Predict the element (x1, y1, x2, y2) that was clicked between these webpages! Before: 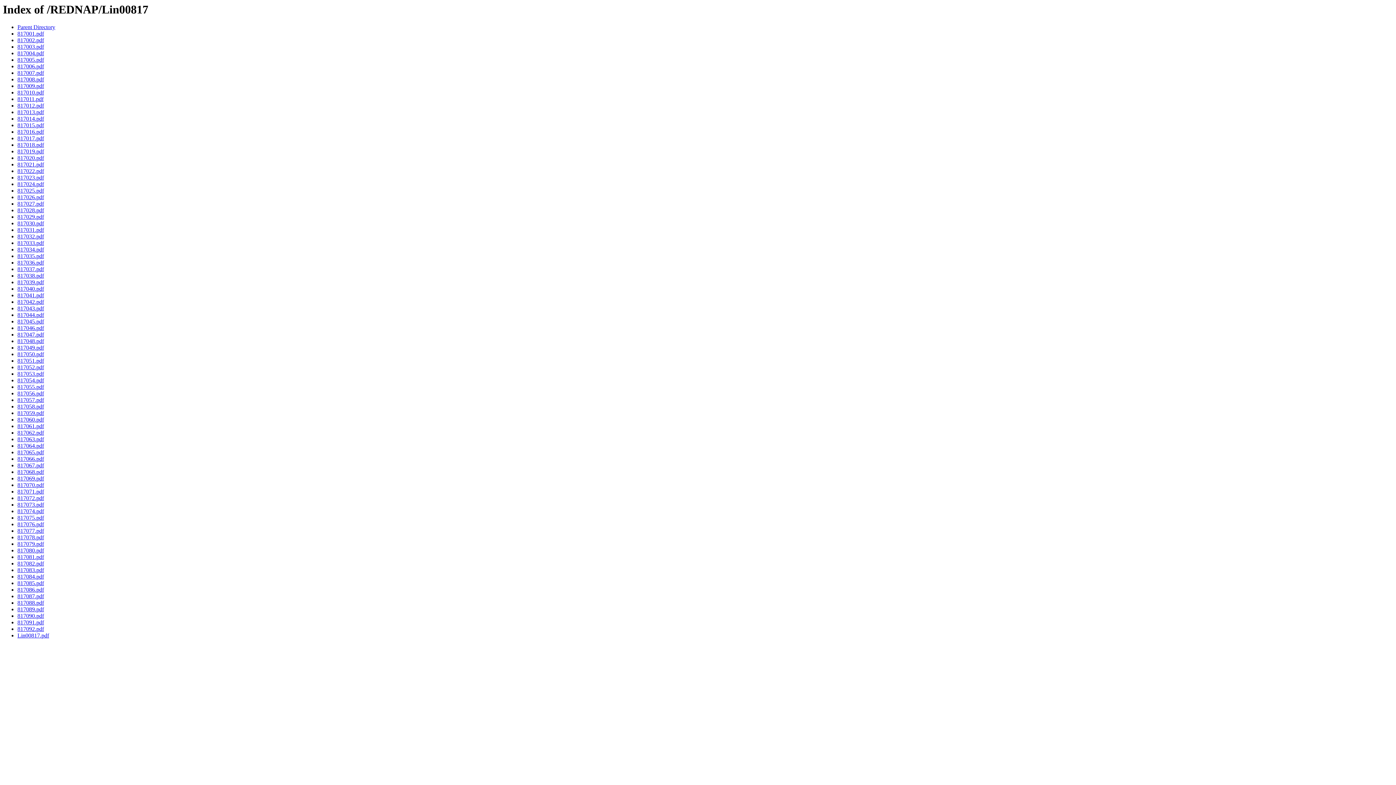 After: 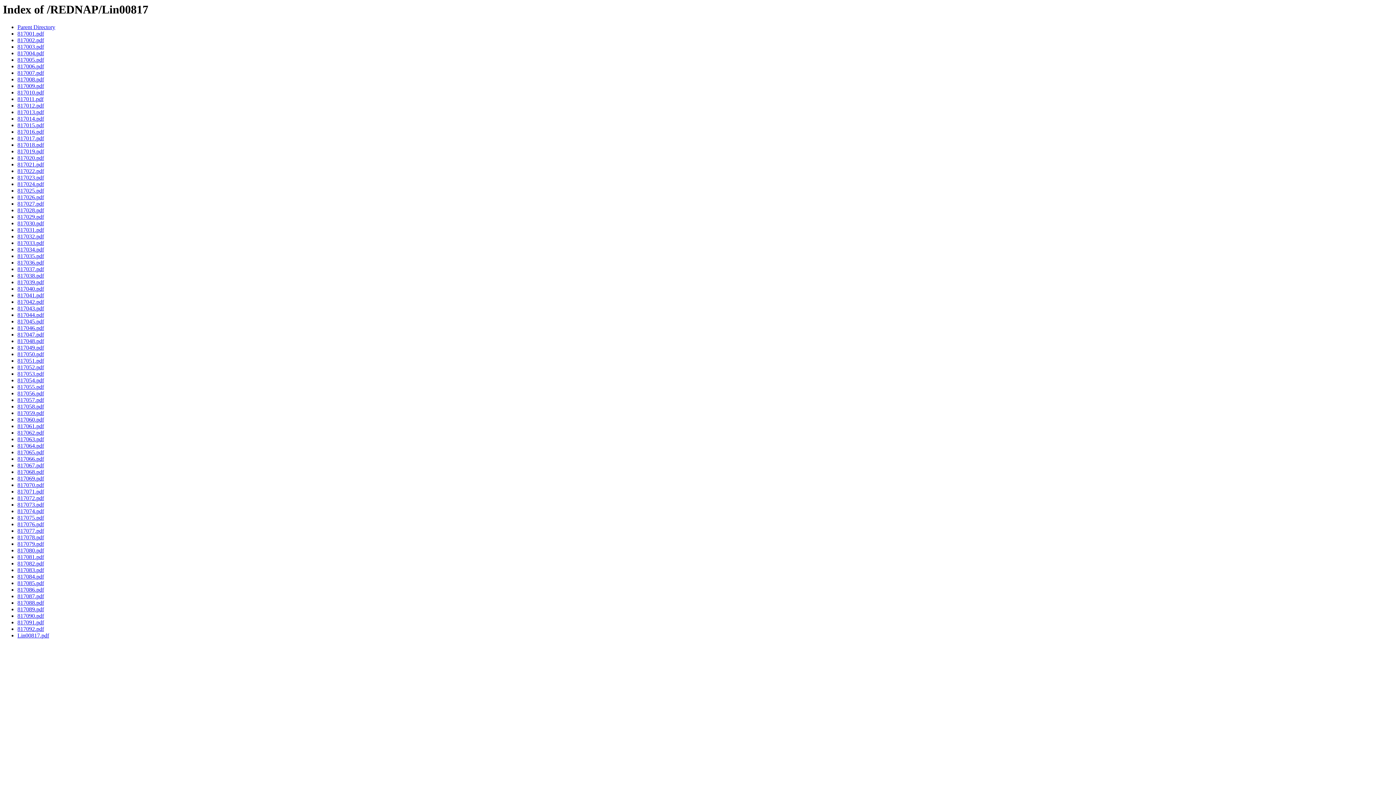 Action: label: 817036.pdf bbox: (17, 259, 44, 265)